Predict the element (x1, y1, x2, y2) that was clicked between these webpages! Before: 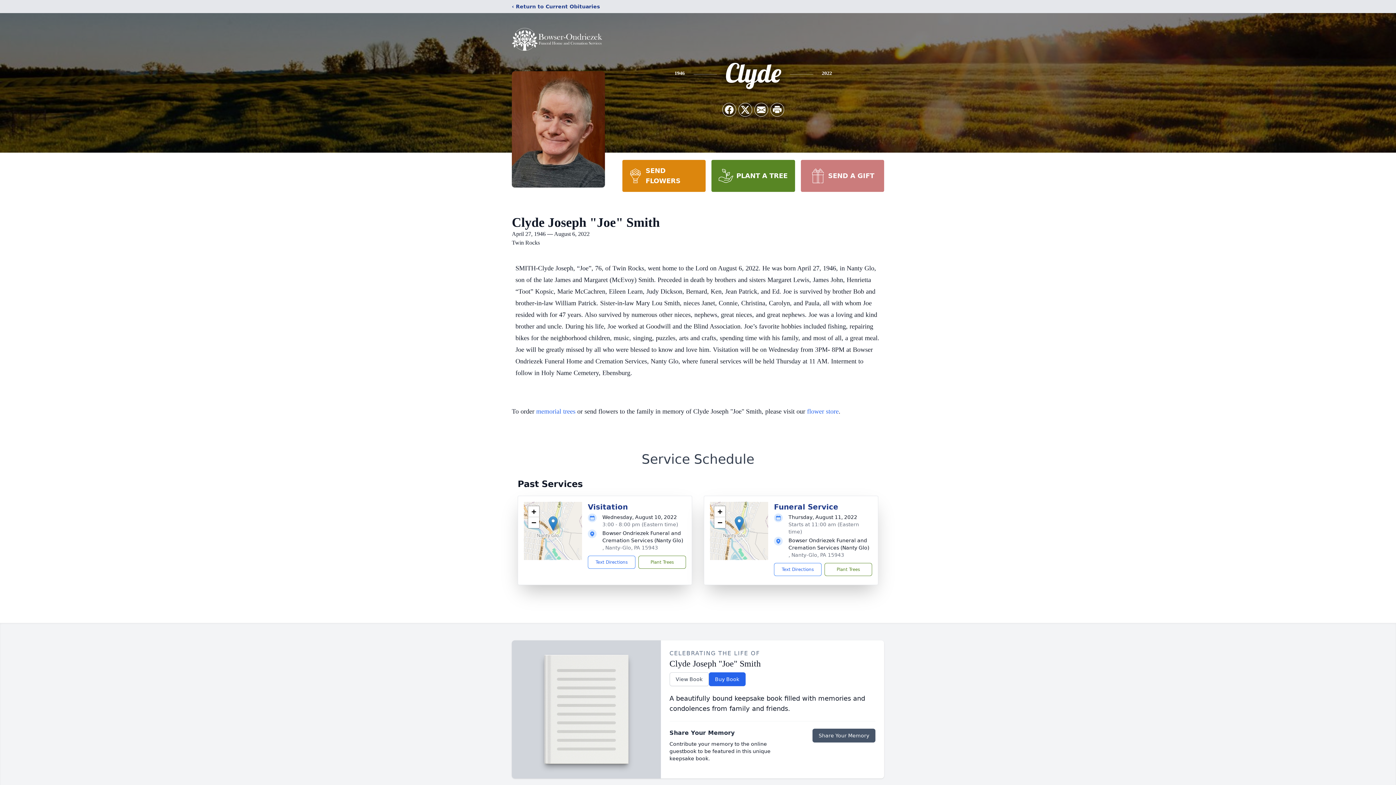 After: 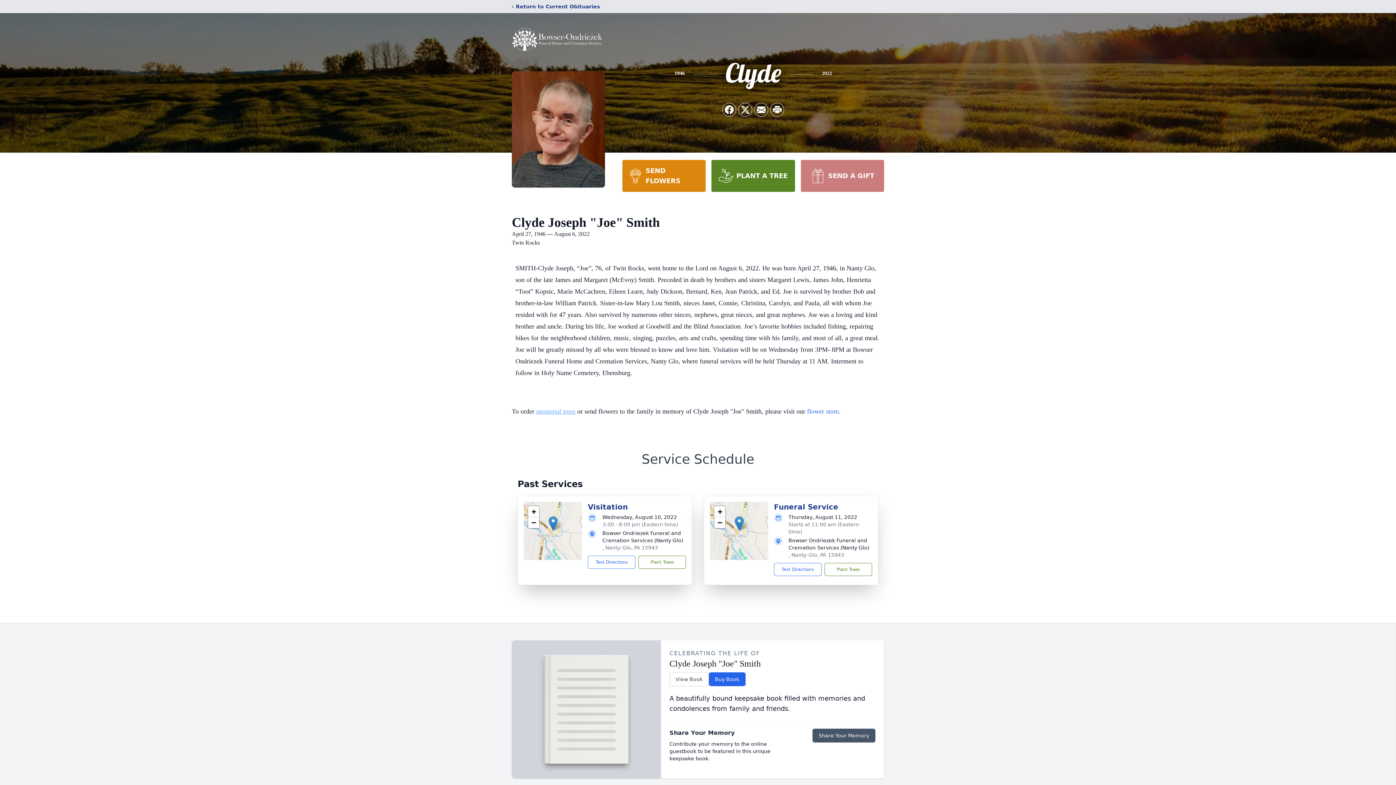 Action: label: memorial trees bbox: (536, 408, 575, 415)